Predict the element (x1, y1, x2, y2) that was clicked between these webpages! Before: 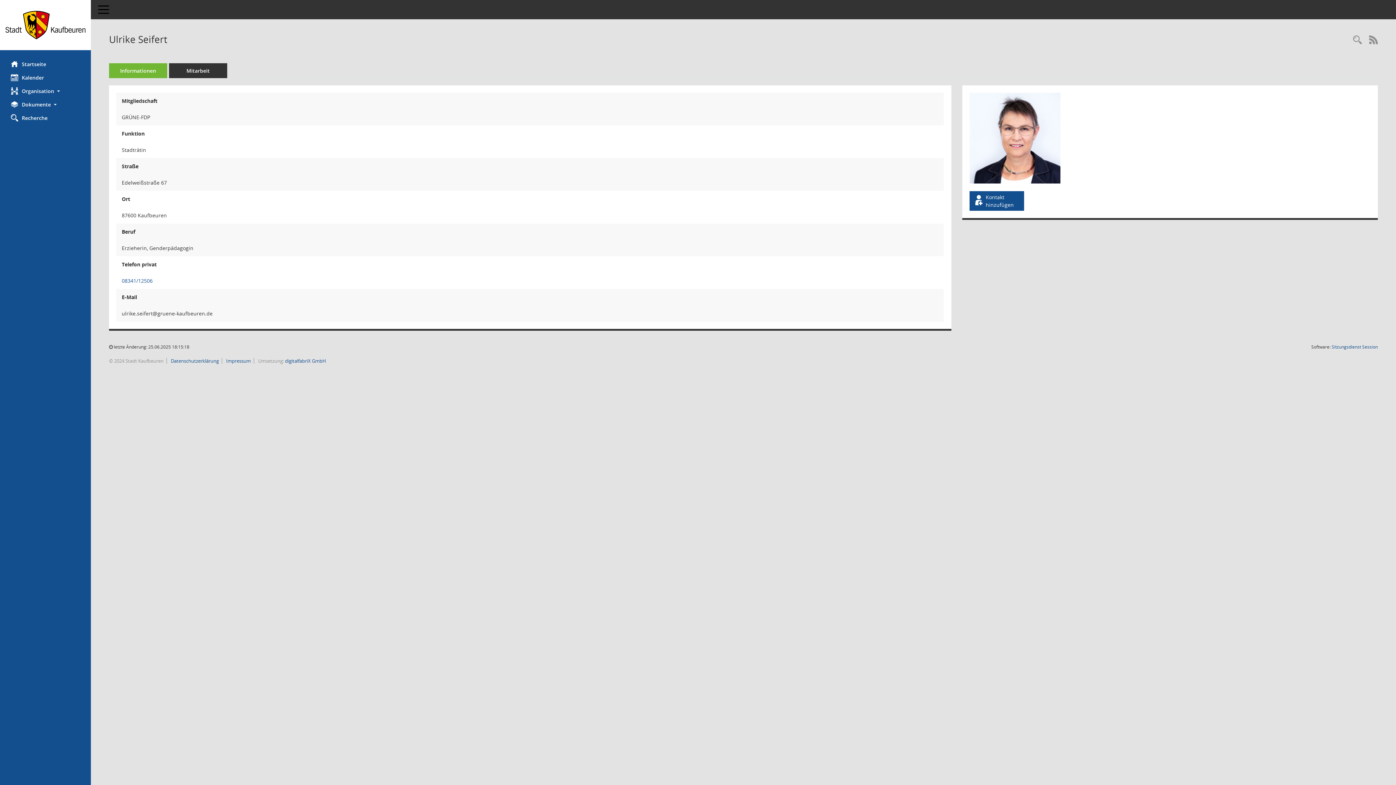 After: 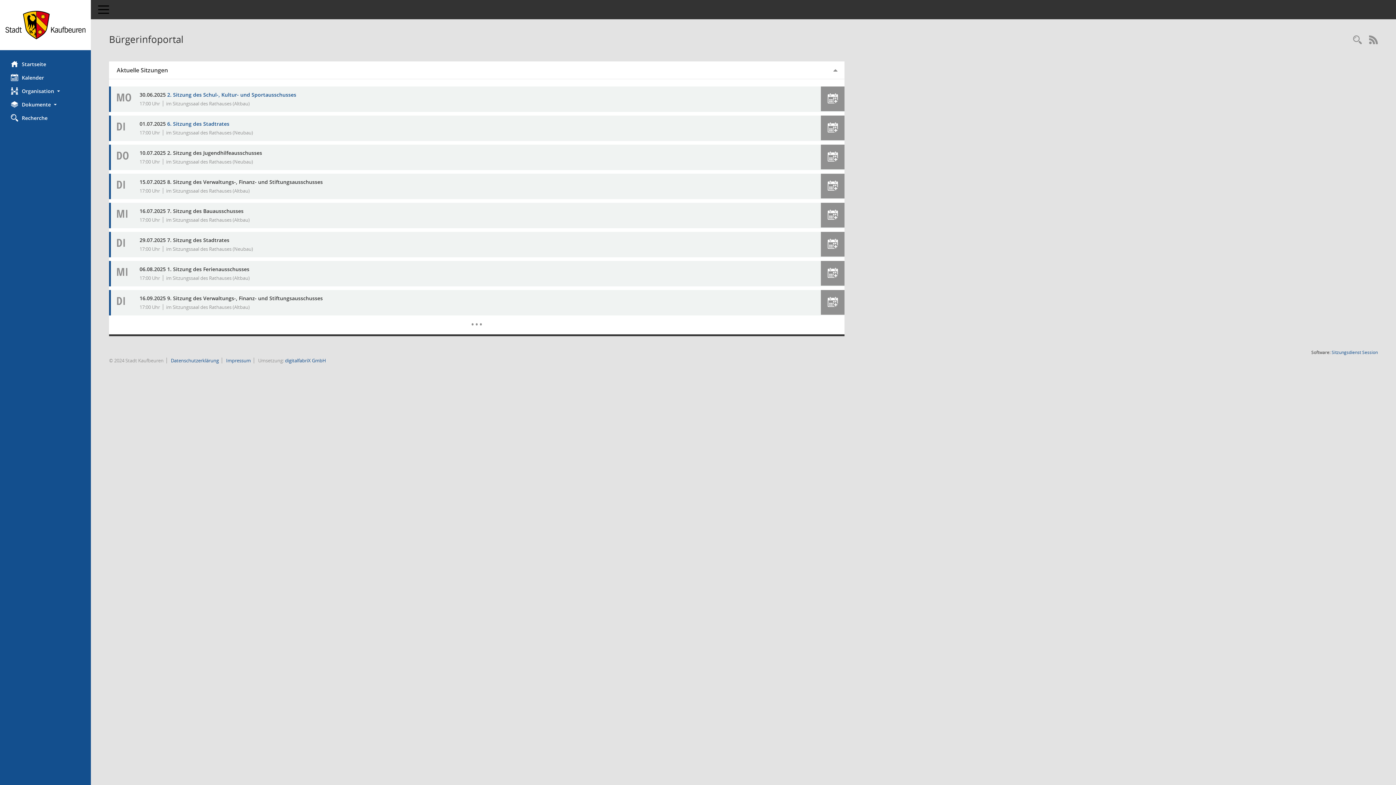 Action: label: Hier gelangen Sie zur Startseite dieser Webanwendung. bbox: (3, 10, 87, 39)